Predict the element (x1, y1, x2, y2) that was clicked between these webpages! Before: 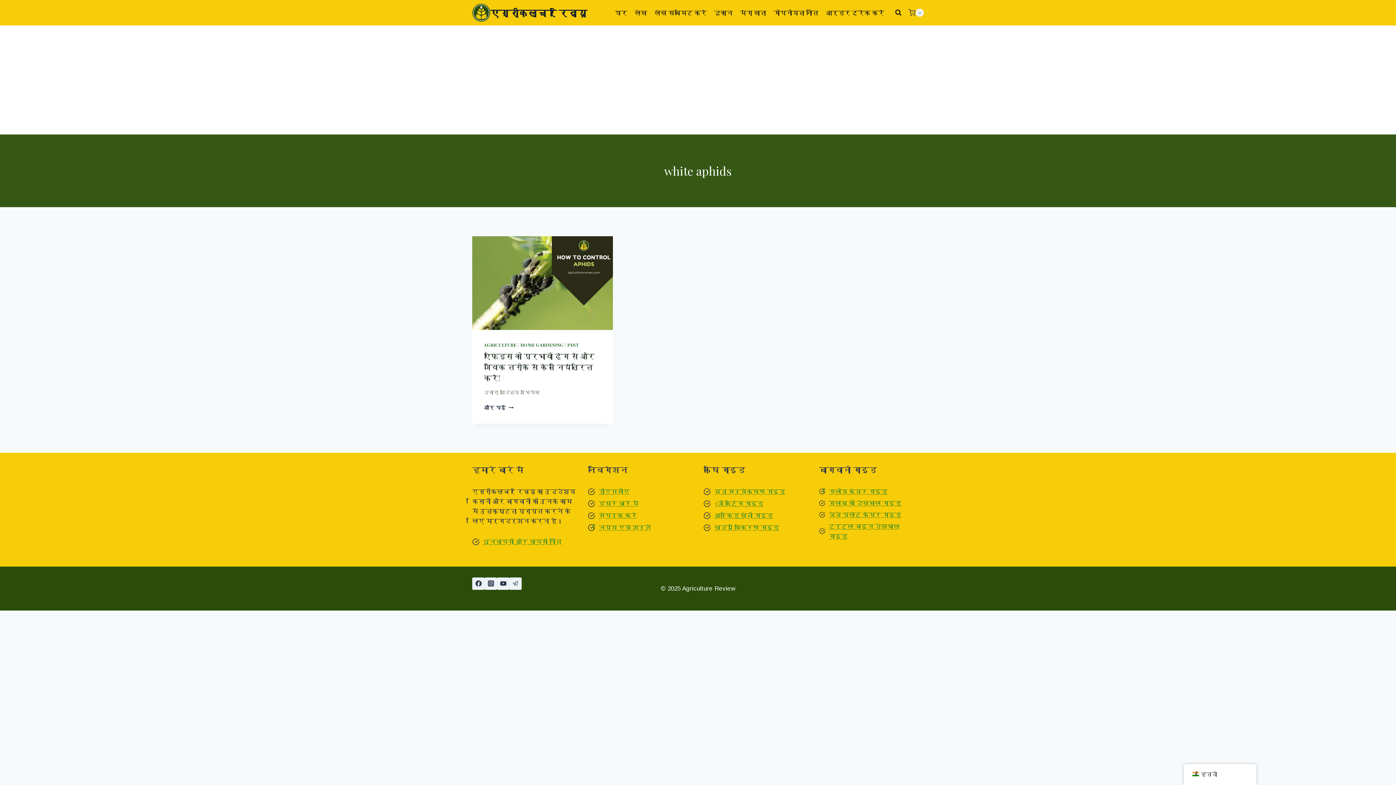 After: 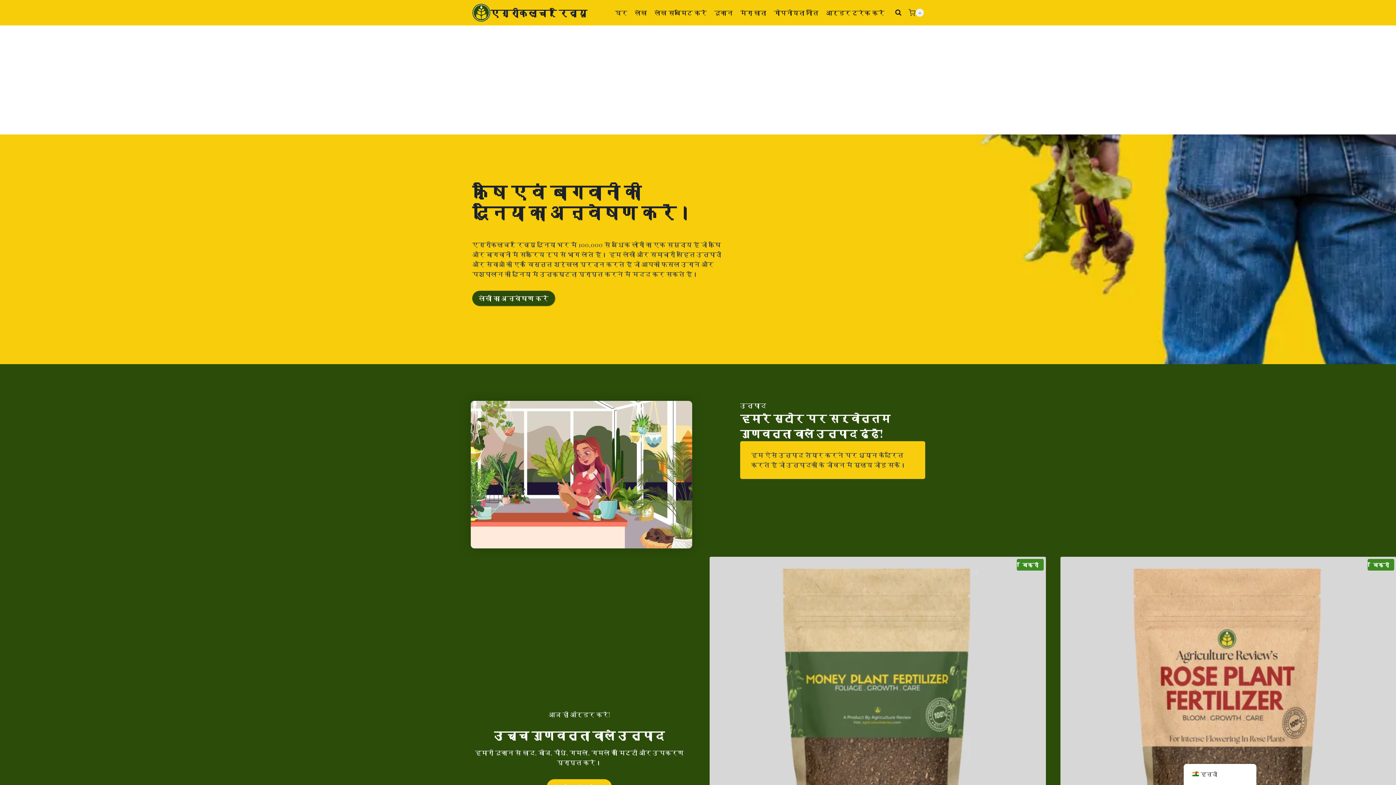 Action: bbox: (472, 3, 587, 21) label: एग्रीकल्चर रिव्यू